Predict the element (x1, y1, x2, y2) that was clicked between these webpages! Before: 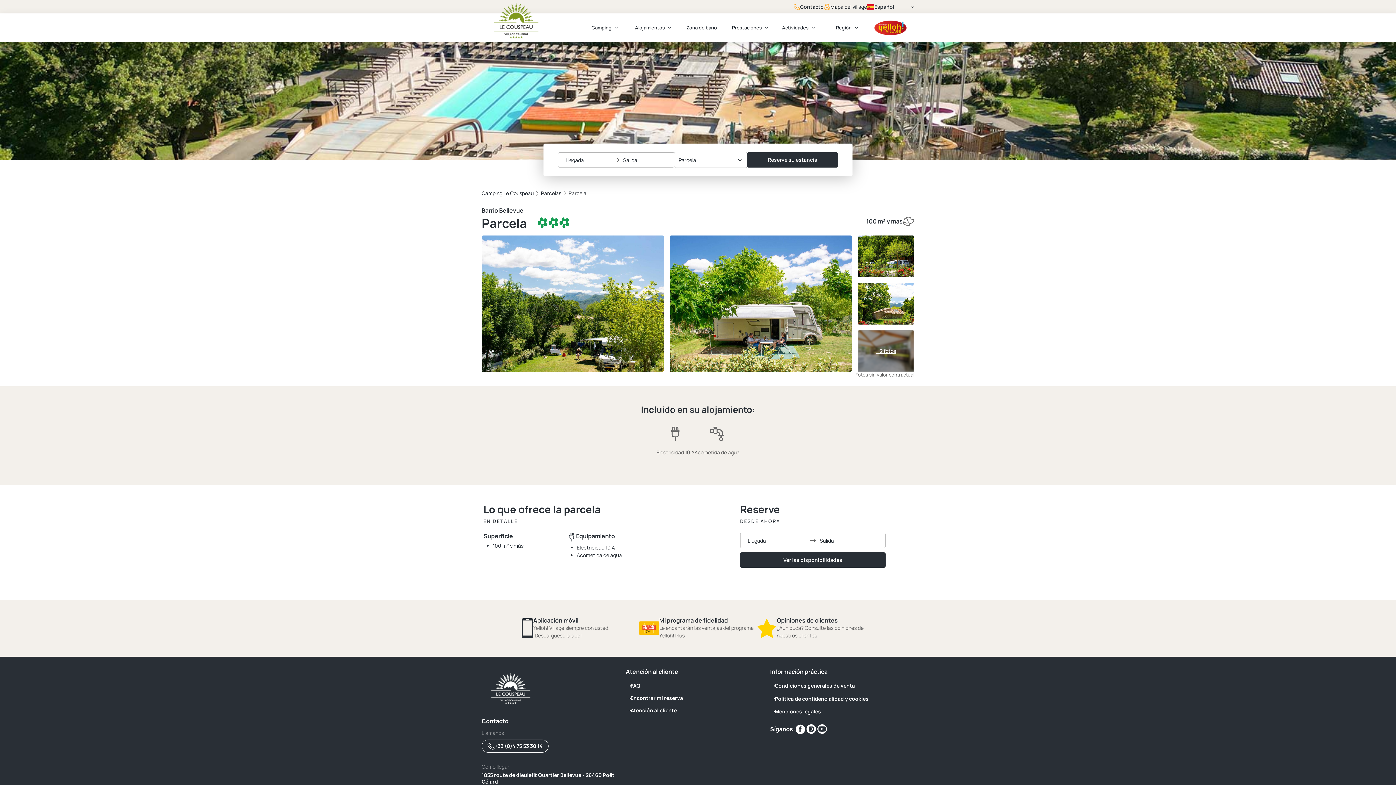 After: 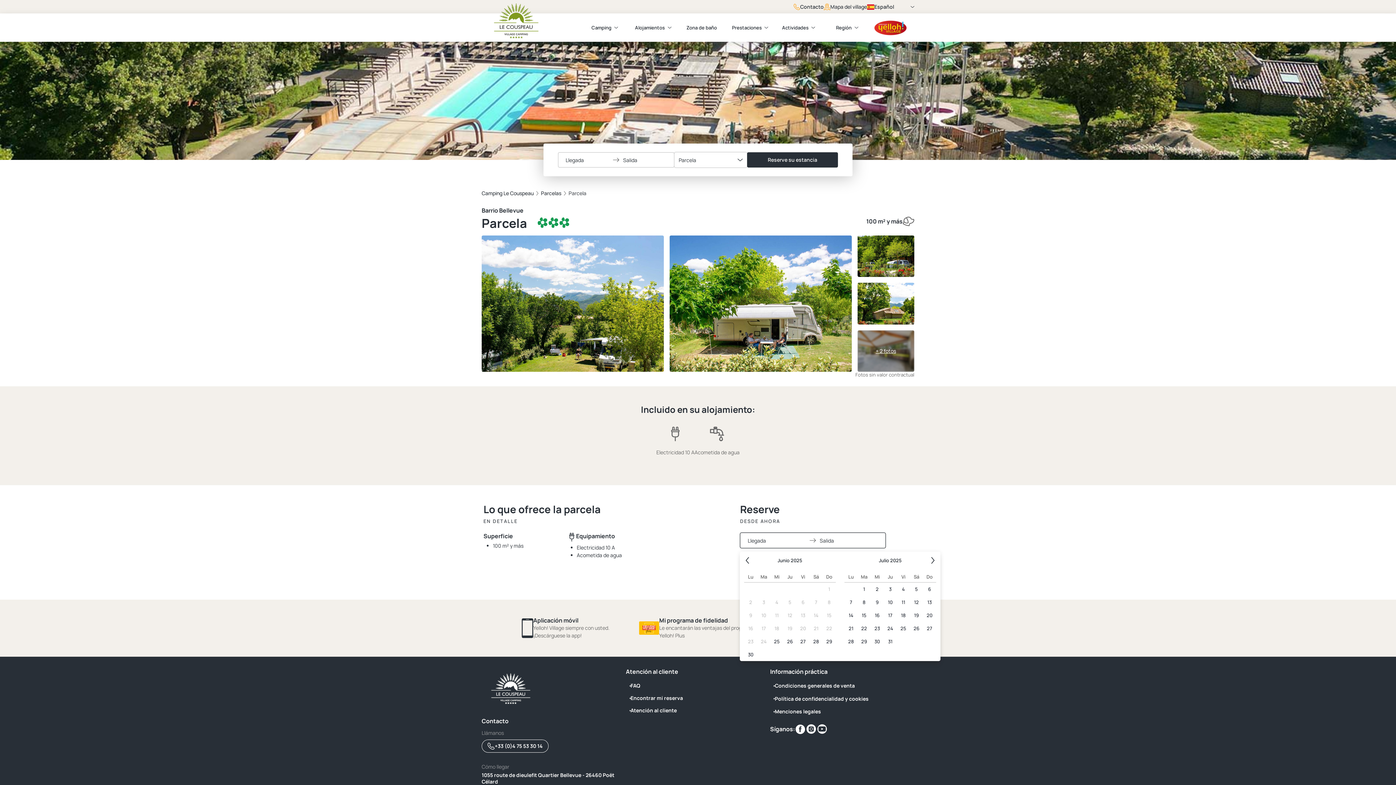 Action: label: Seleccionar un rango de fechas bbox: (817, 533, 881, 548)